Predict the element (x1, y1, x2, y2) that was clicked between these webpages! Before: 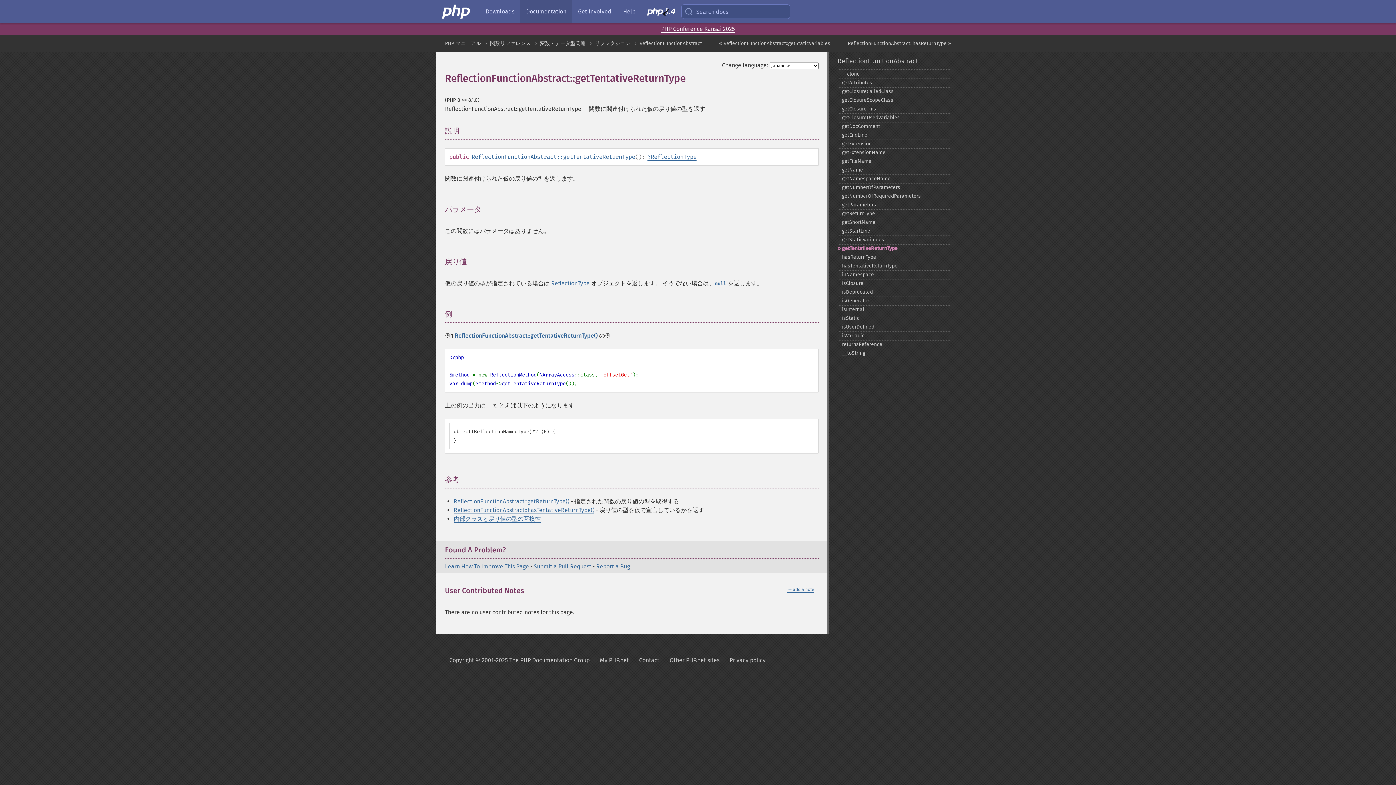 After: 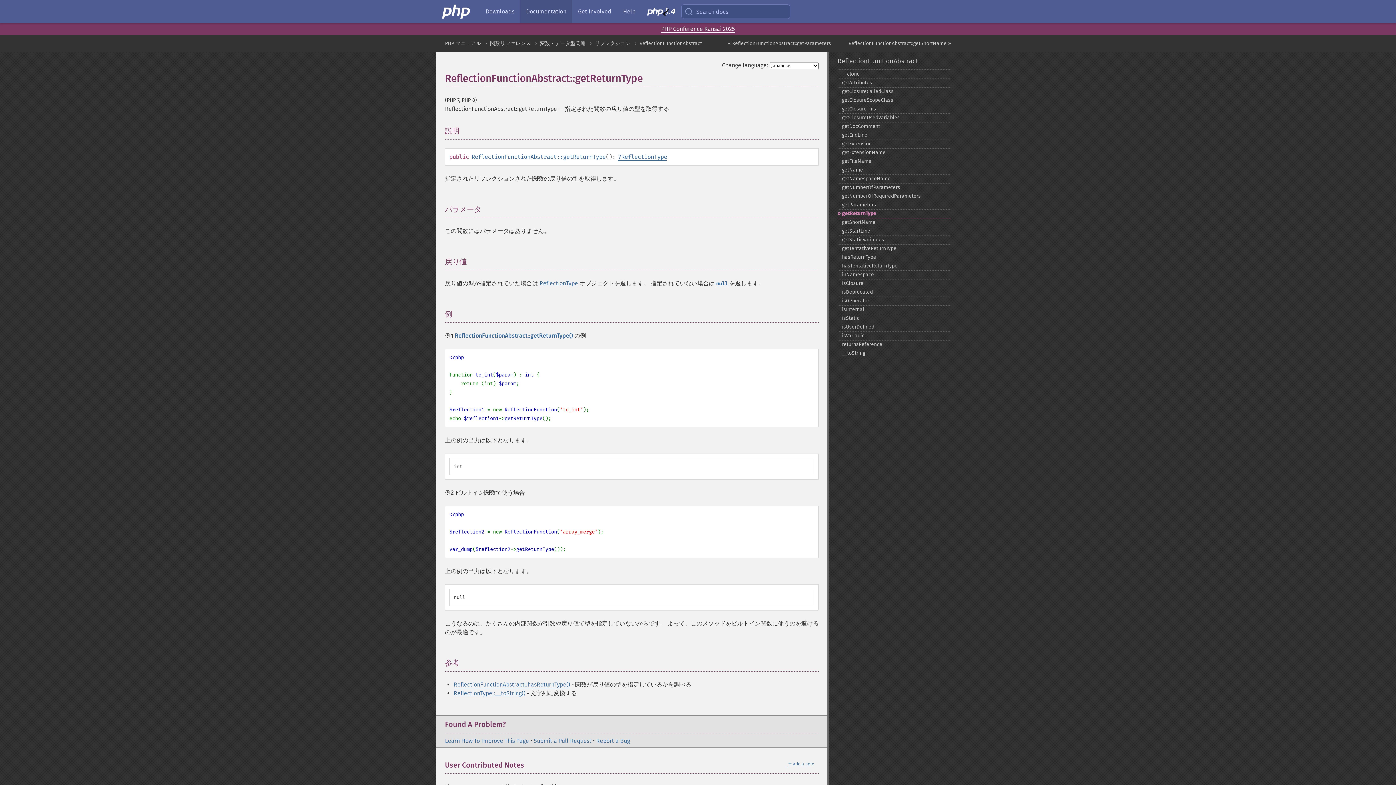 Action: bbox: (453, 498, 569, 505) label: ReflectionFunctionAbstract::getReturnType()